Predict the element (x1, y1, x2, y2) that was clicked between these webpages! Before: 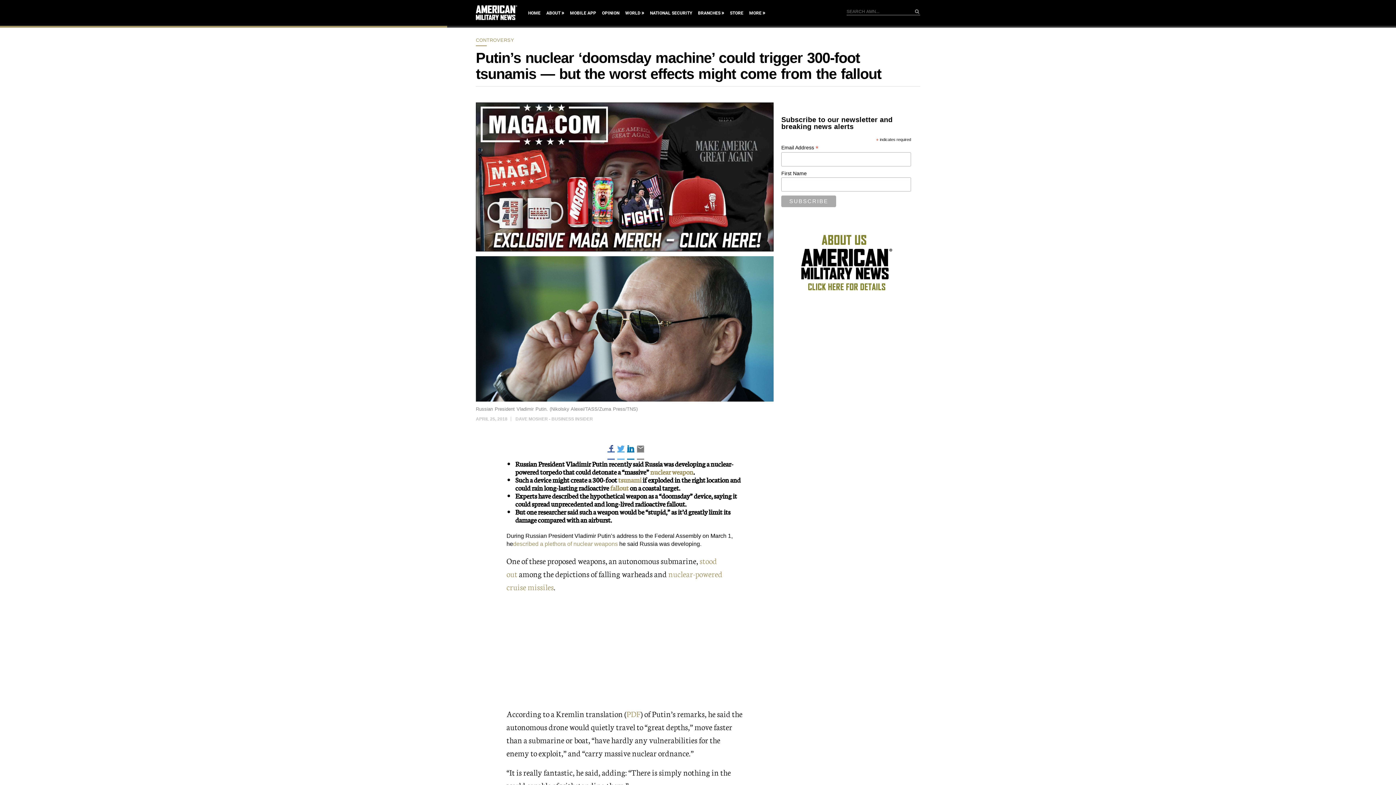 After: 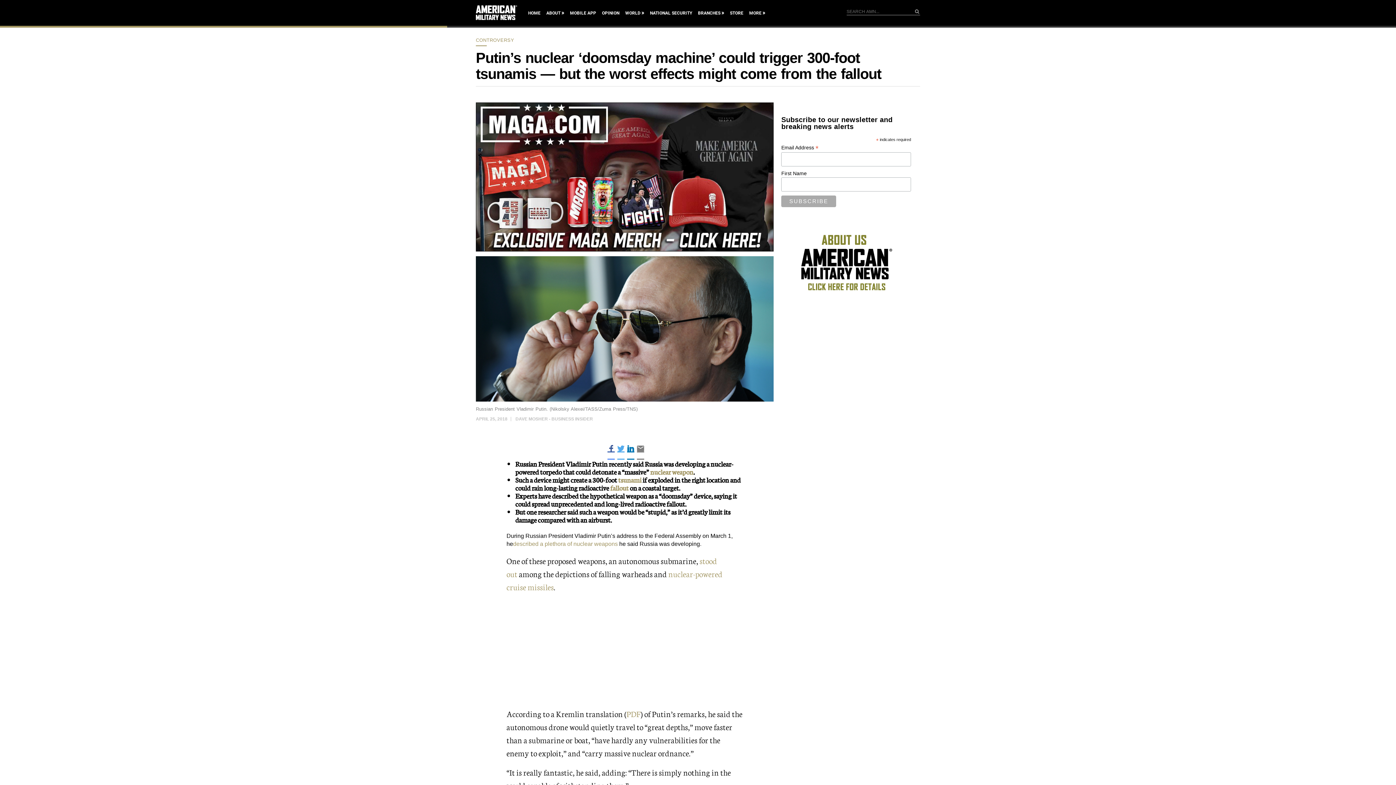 Action: bbox: (607, 452, 615, 460)